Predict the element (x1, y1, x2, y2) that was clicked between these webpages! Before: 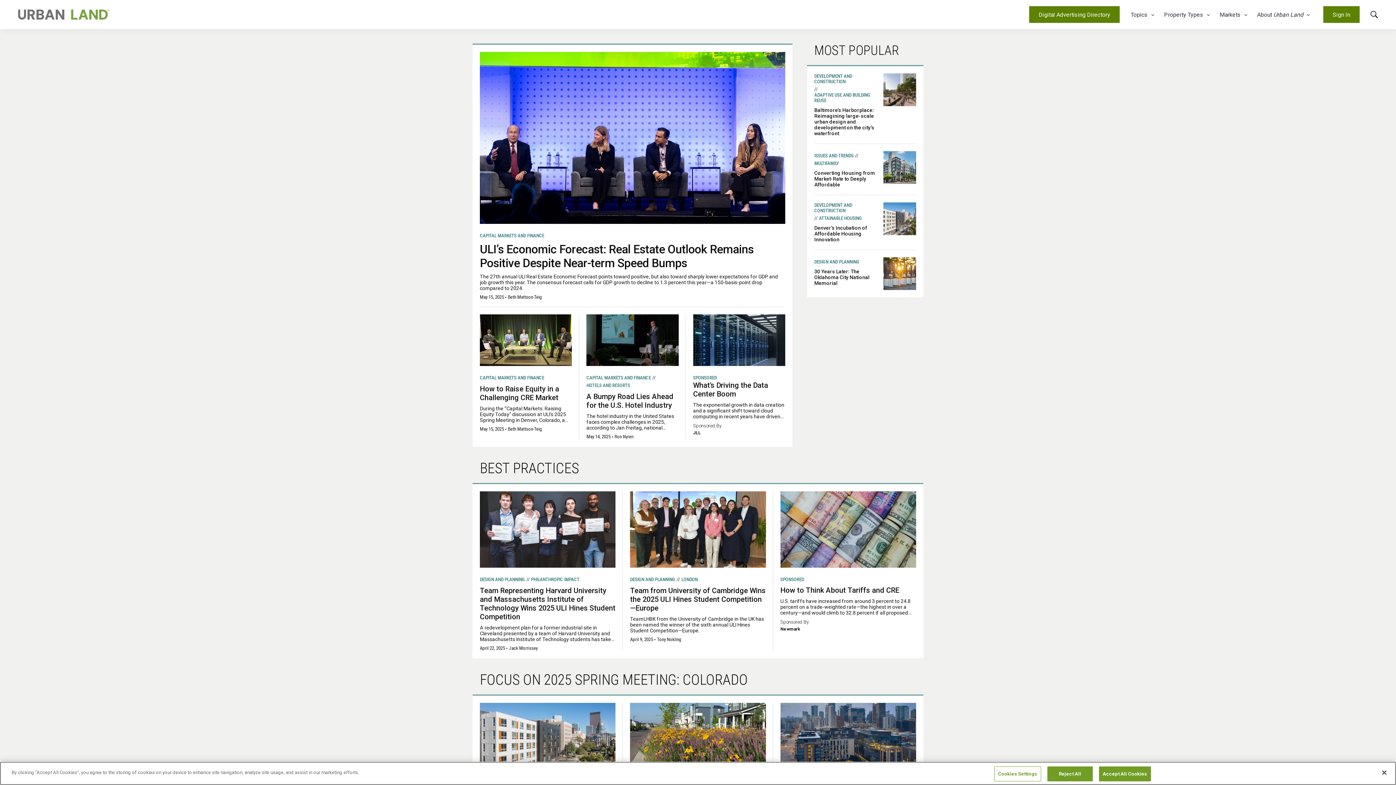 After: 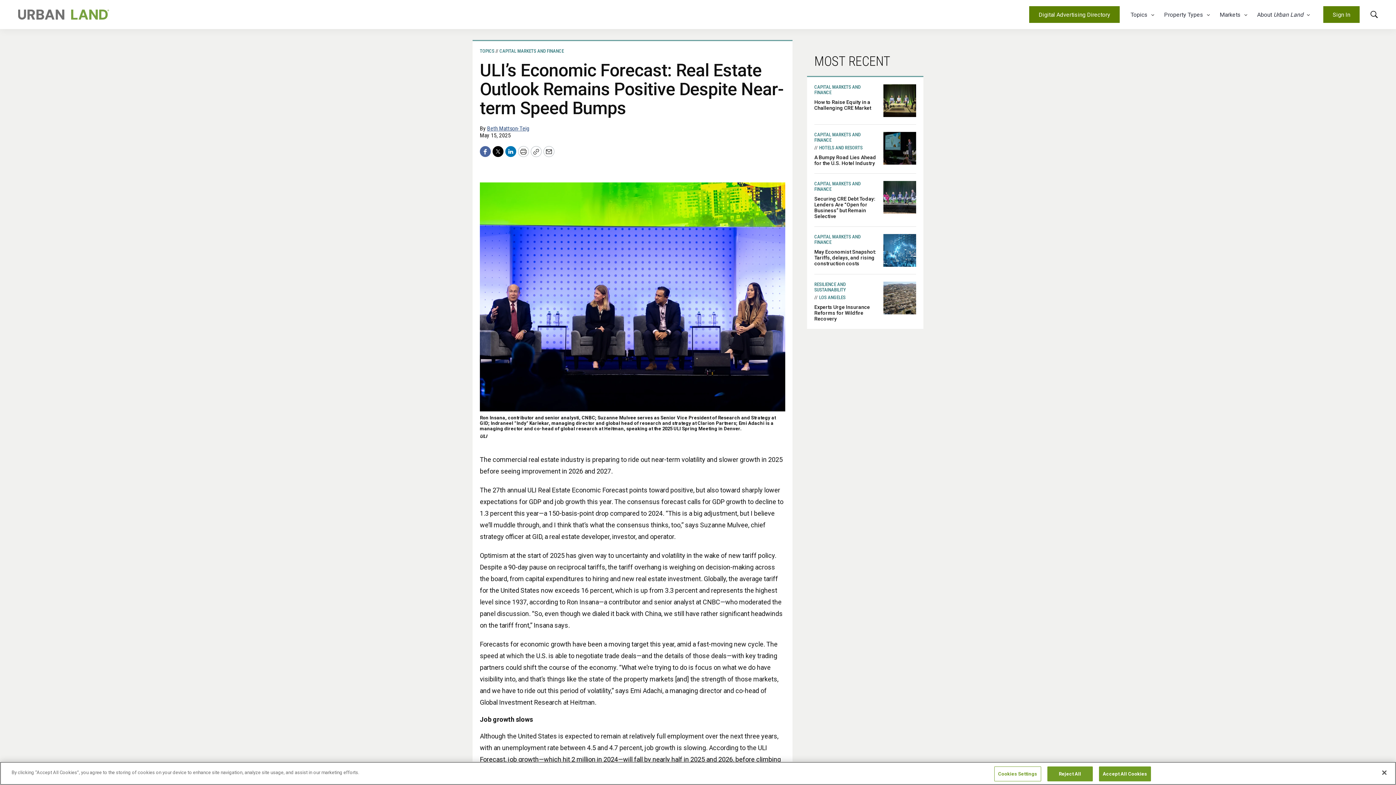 Action: bbox: (480, 52, 785, 223) label: ULI’s Economic Forecast: Real Estate Outlook Remains Positive Despite Near-term Speed Bumps